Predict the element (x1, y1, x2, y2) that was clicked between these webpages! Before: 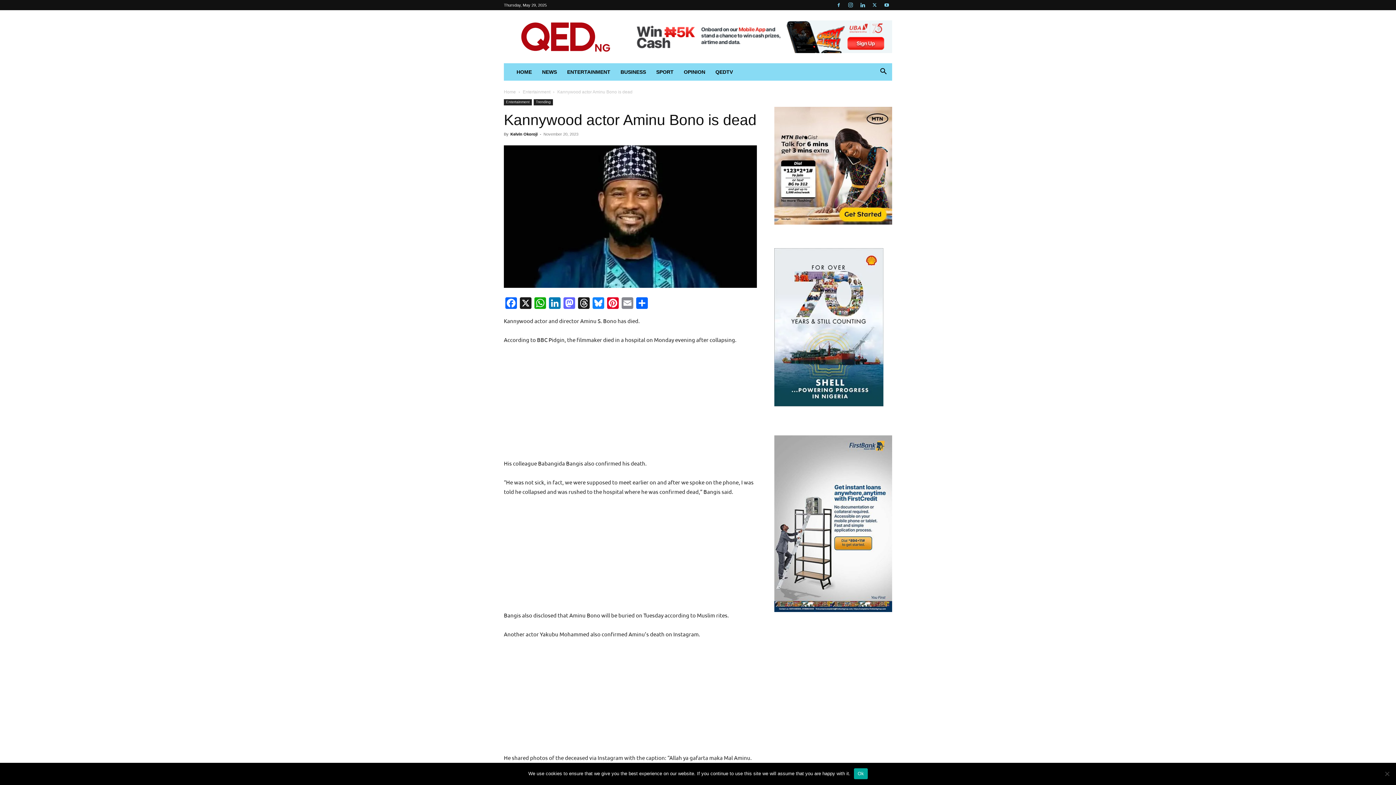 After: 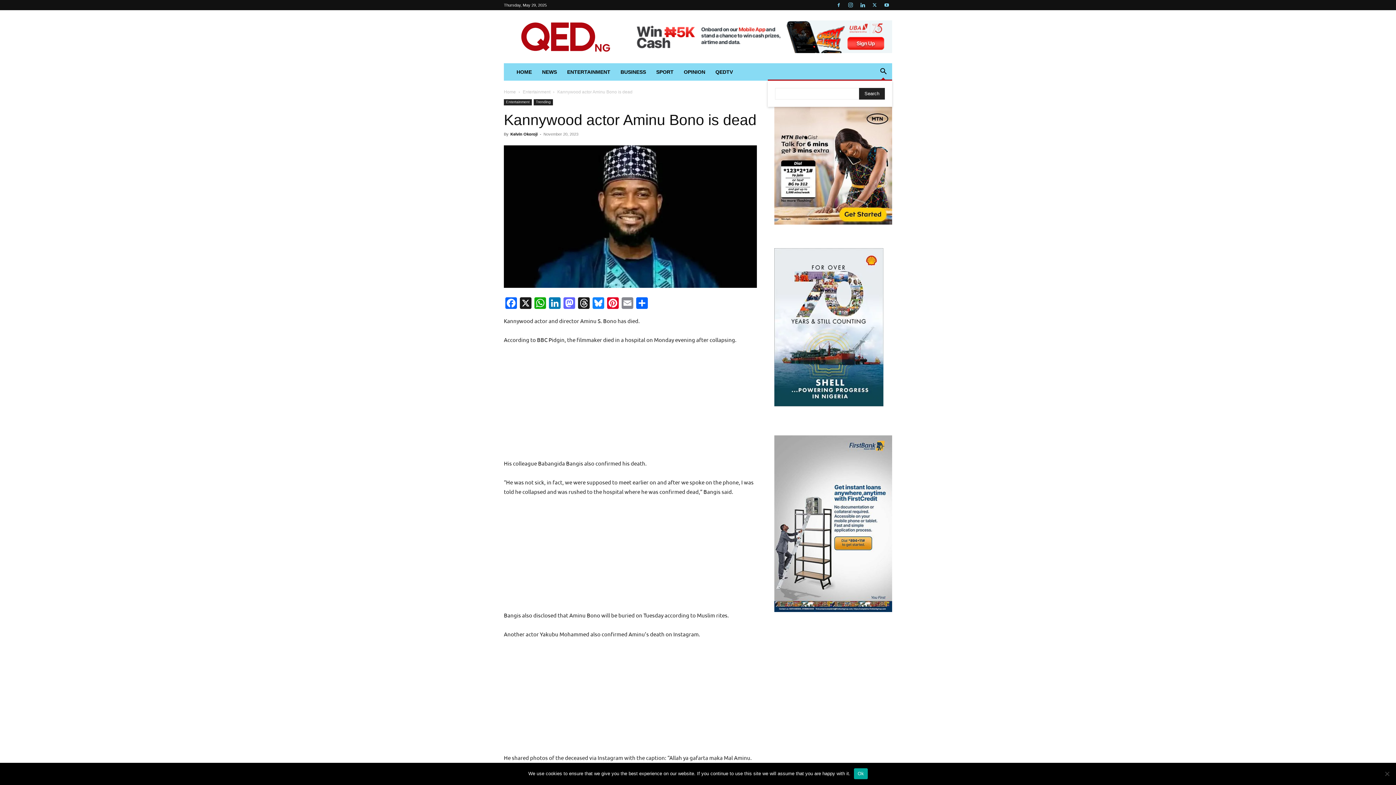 Action: bbox: (874, 69, 892, 75) label: Search